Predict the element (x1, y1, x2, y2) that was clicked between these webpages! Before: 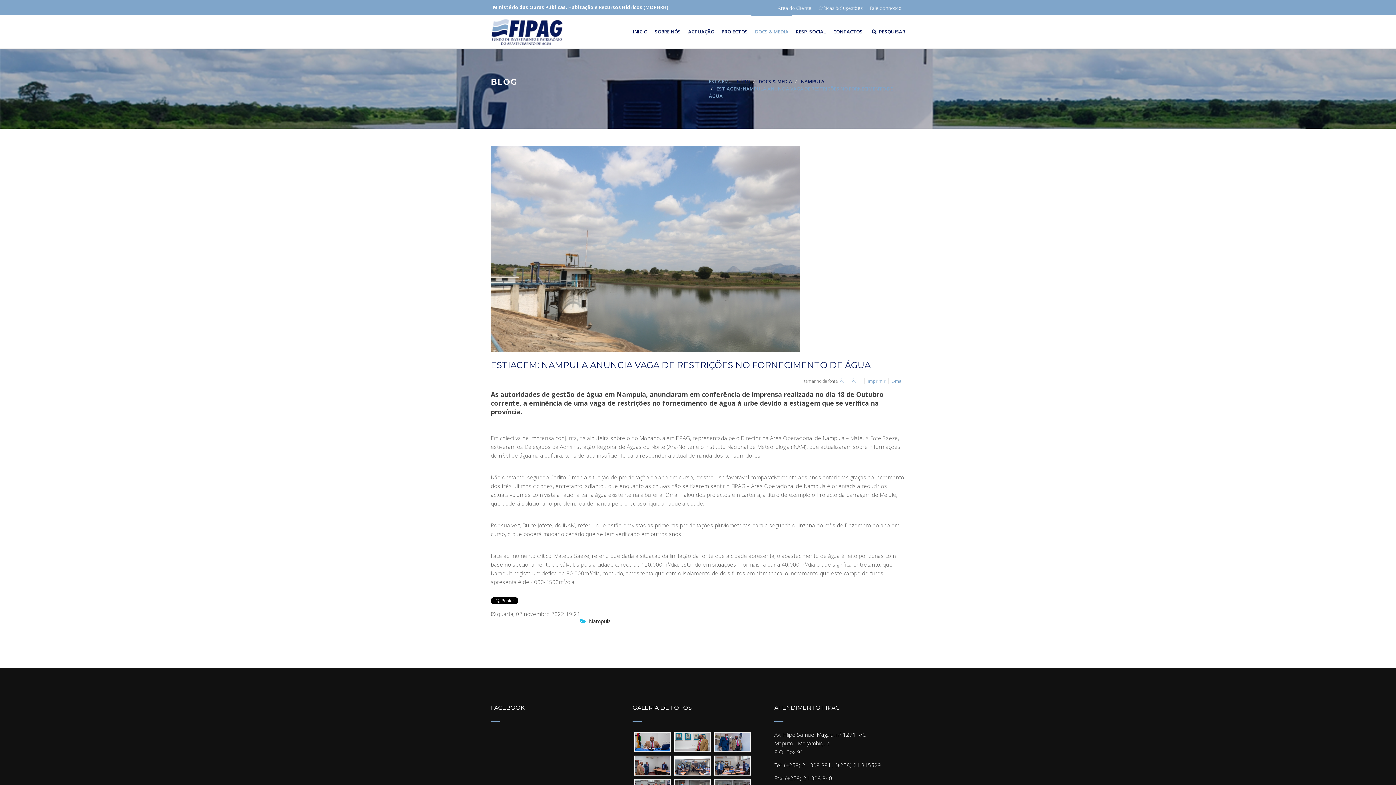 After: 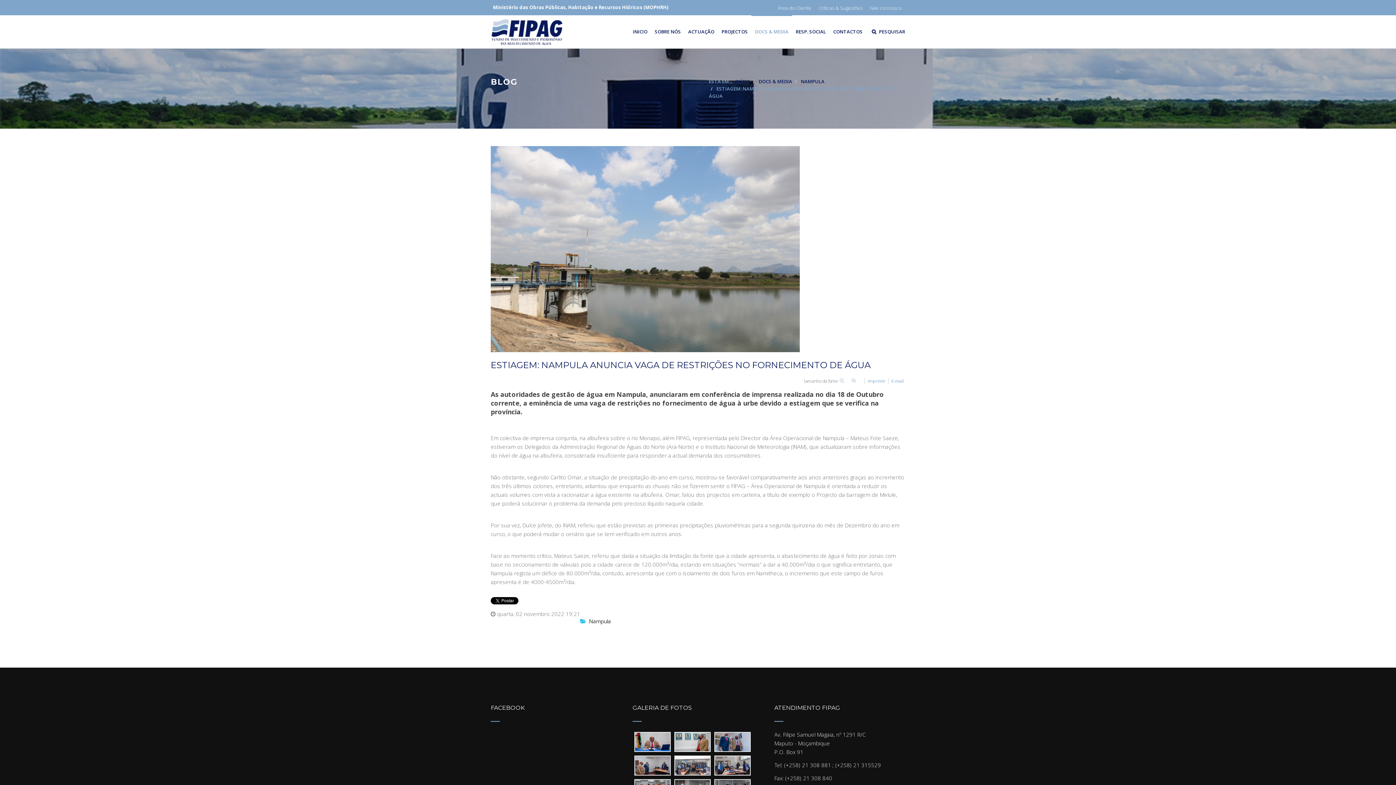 Action: bbox: (751, 15, 792, 48) label: DOCS & MEDIA